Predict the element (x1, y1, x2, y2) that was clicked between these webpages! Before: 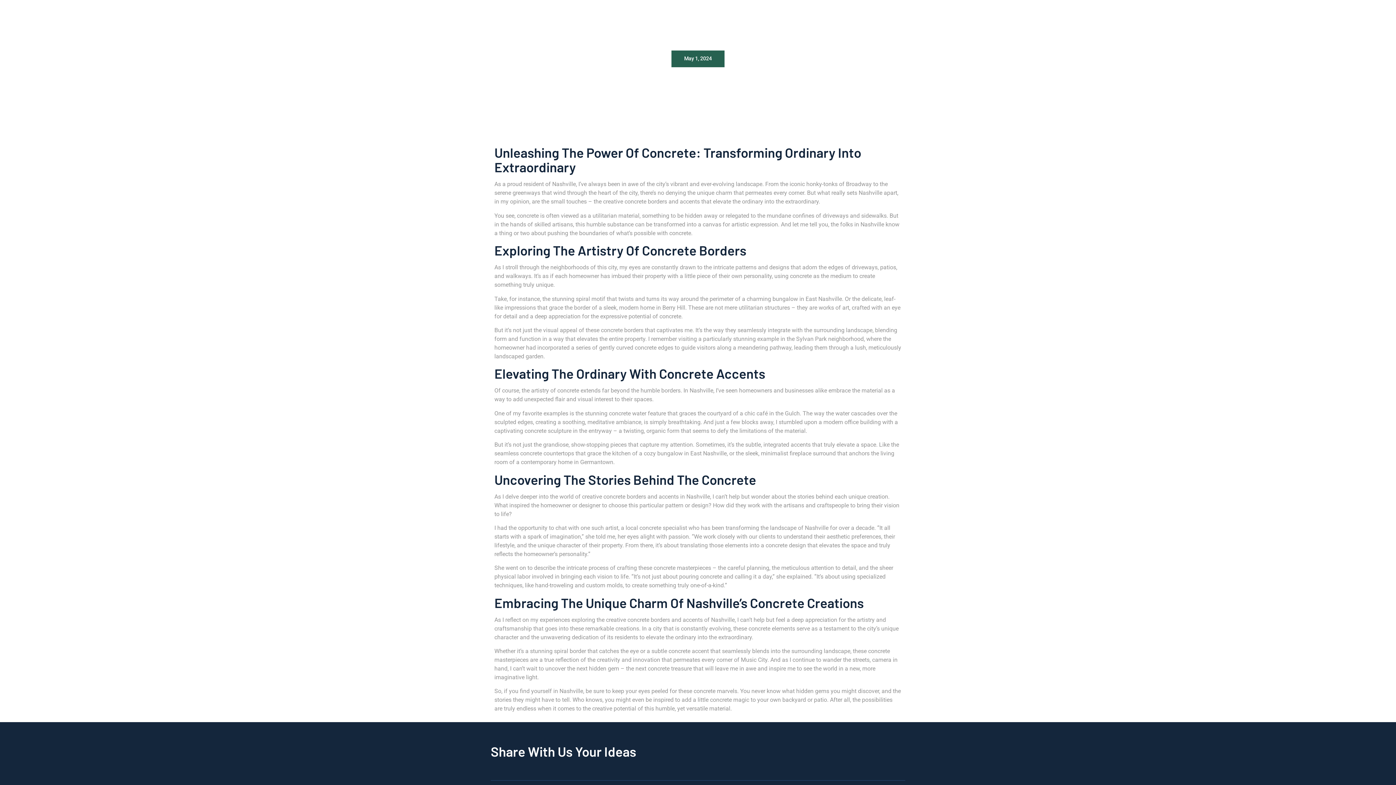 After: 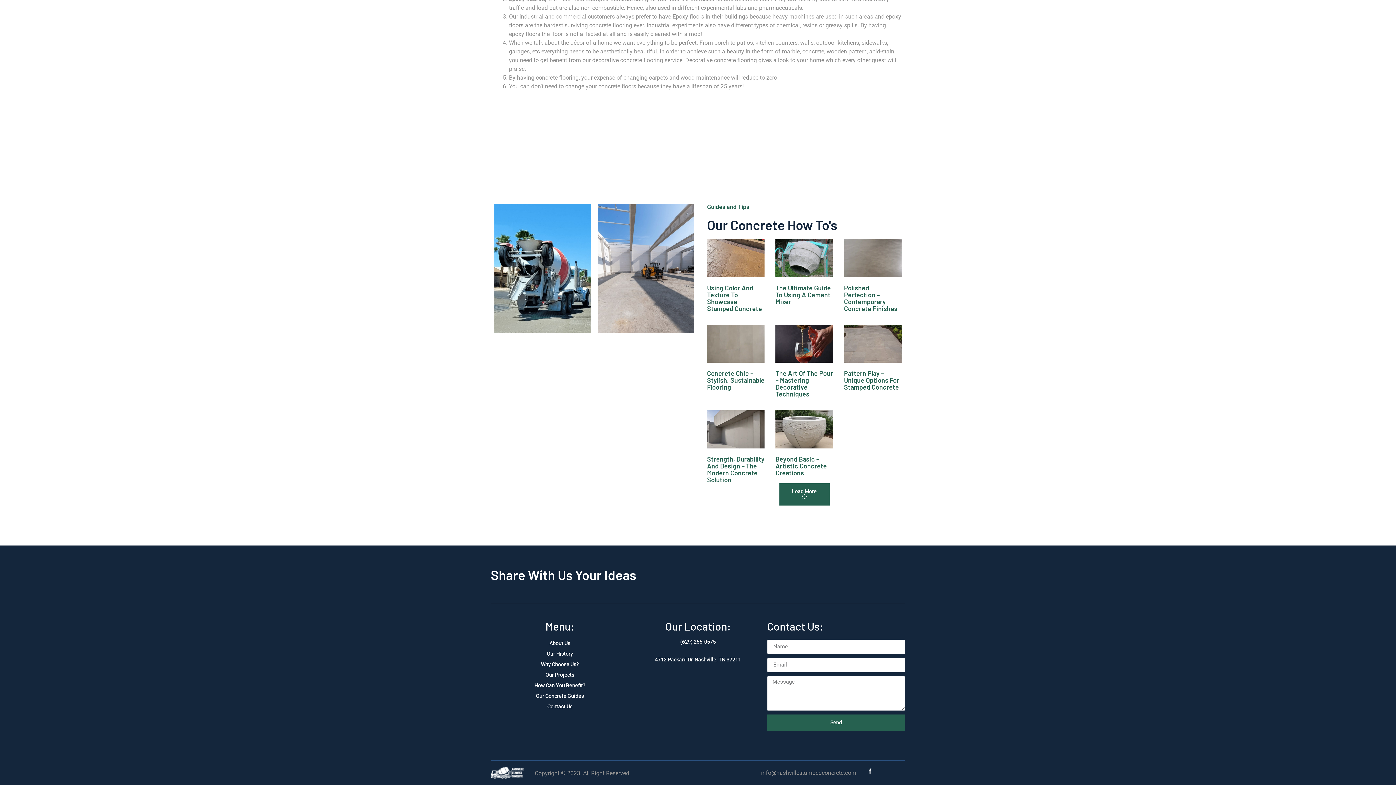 Action: bbox: (759, 25, 795, 41) label: Contact Us